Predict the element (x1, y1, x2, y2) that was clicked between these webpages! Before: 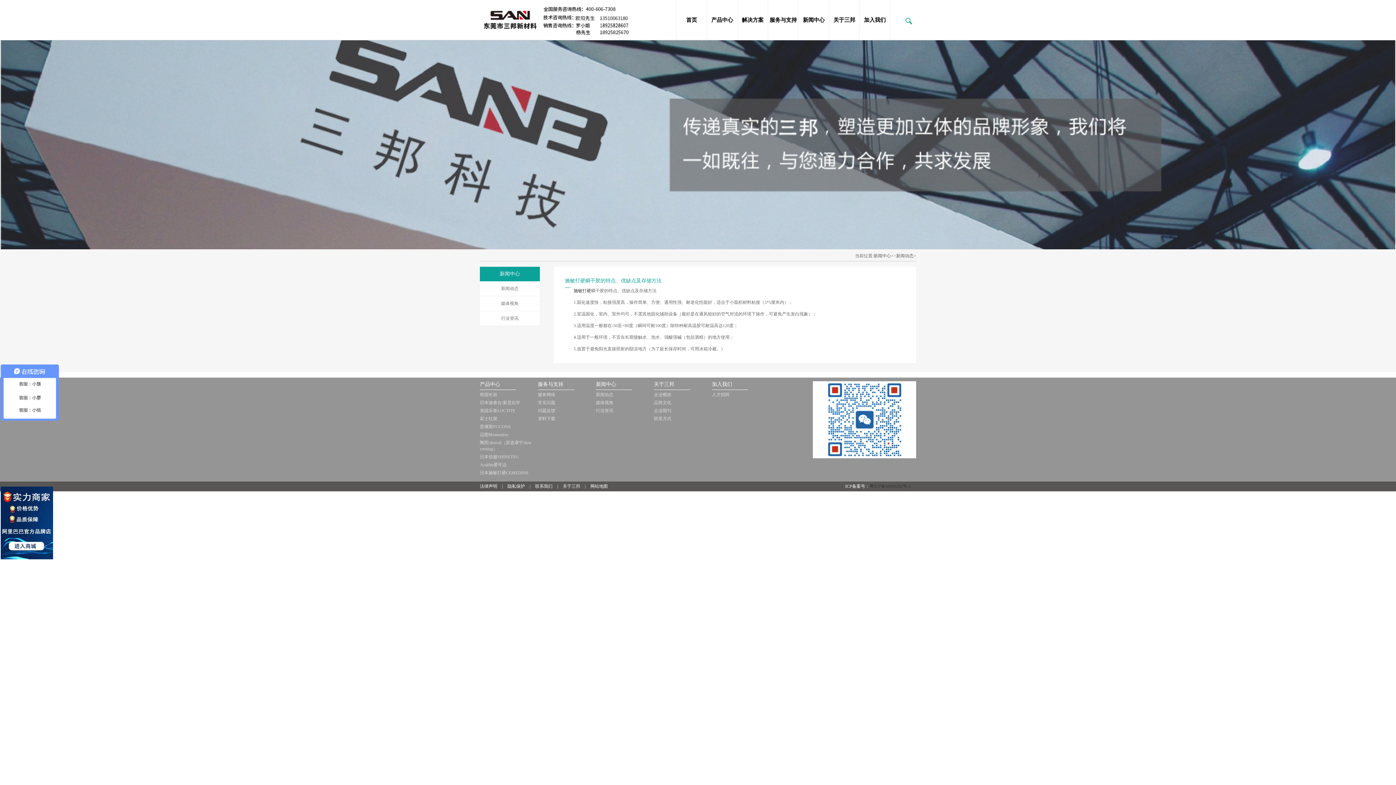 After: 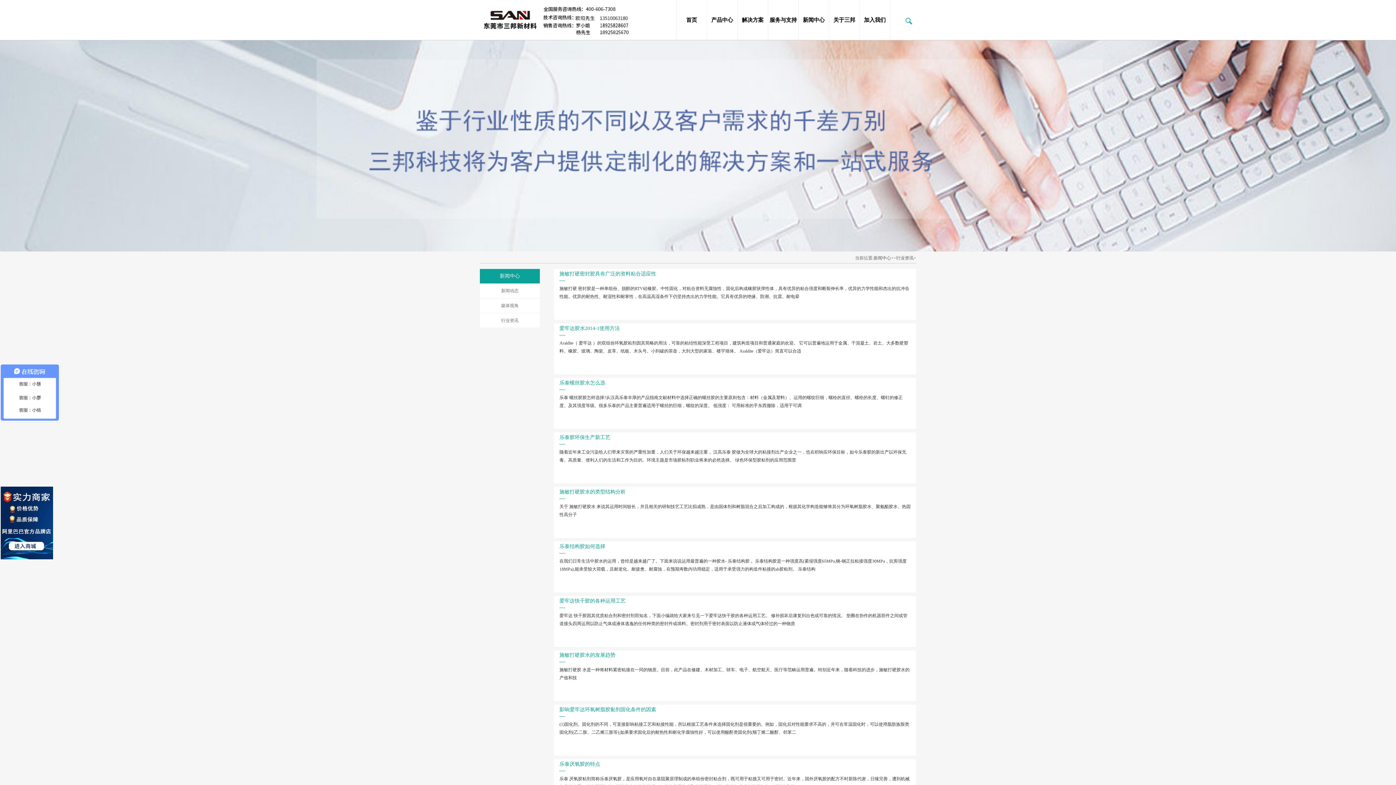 Action: label: 行业资讯 bbox: (596, 408, 613, 414)